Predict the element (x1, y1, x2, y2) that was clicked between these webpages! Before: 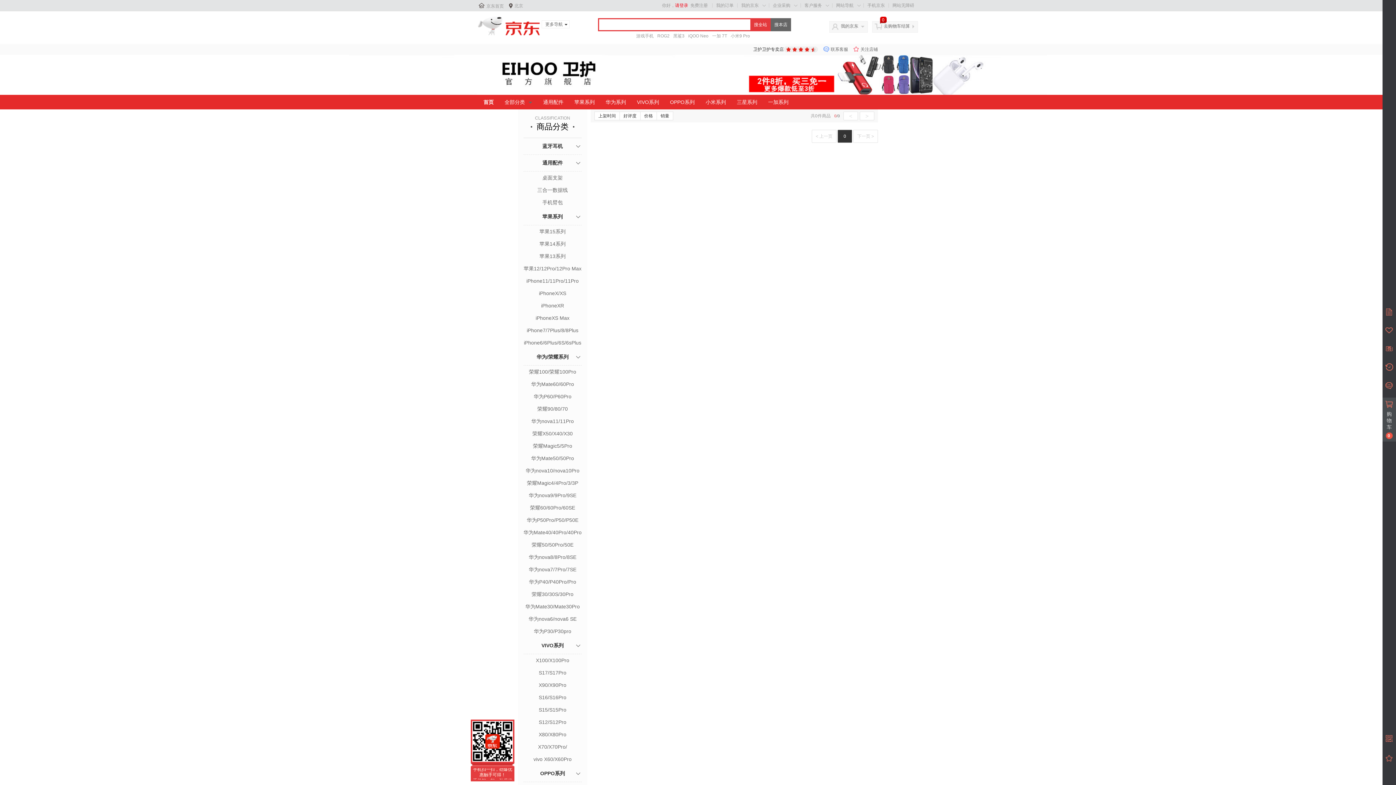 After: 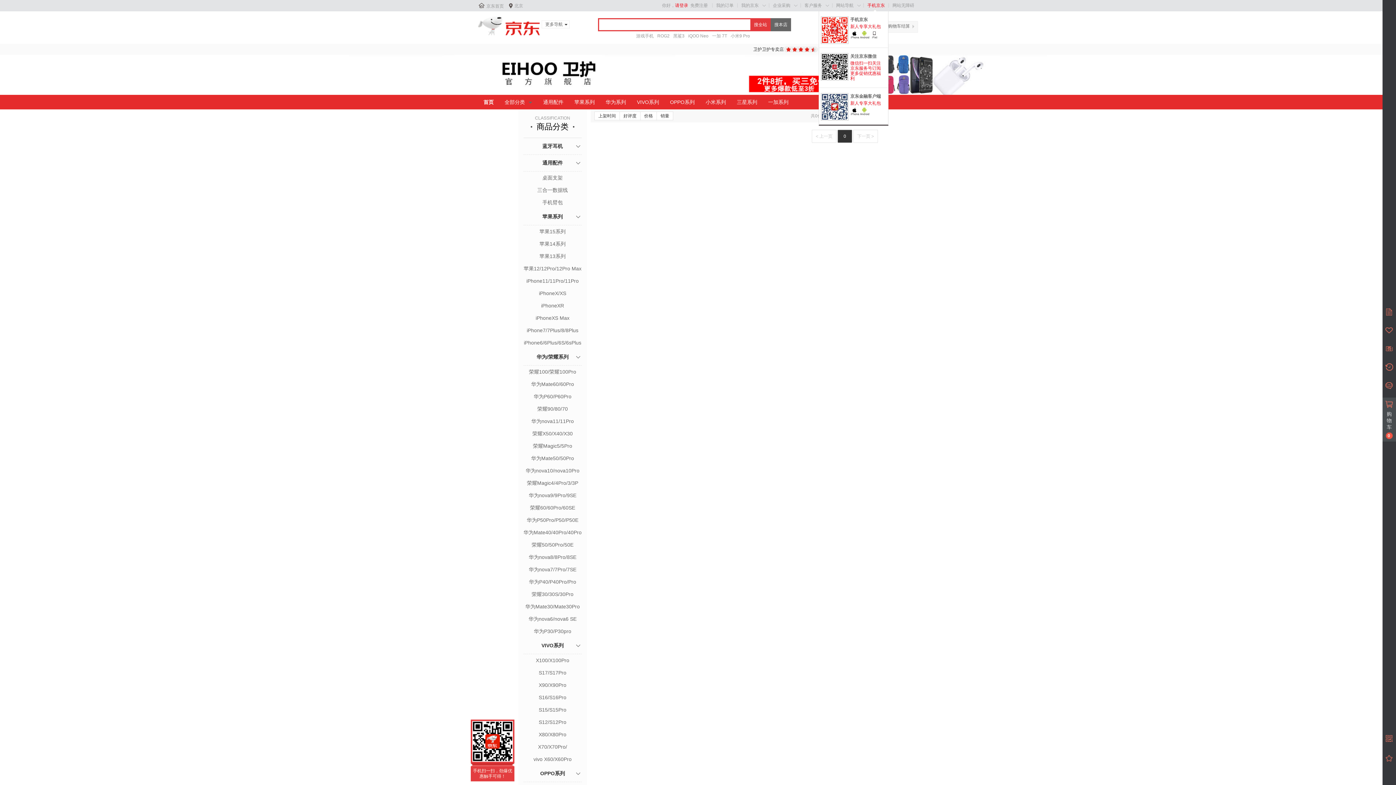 Action: bbox: (867, 2, 885, 8) label: 手机京东